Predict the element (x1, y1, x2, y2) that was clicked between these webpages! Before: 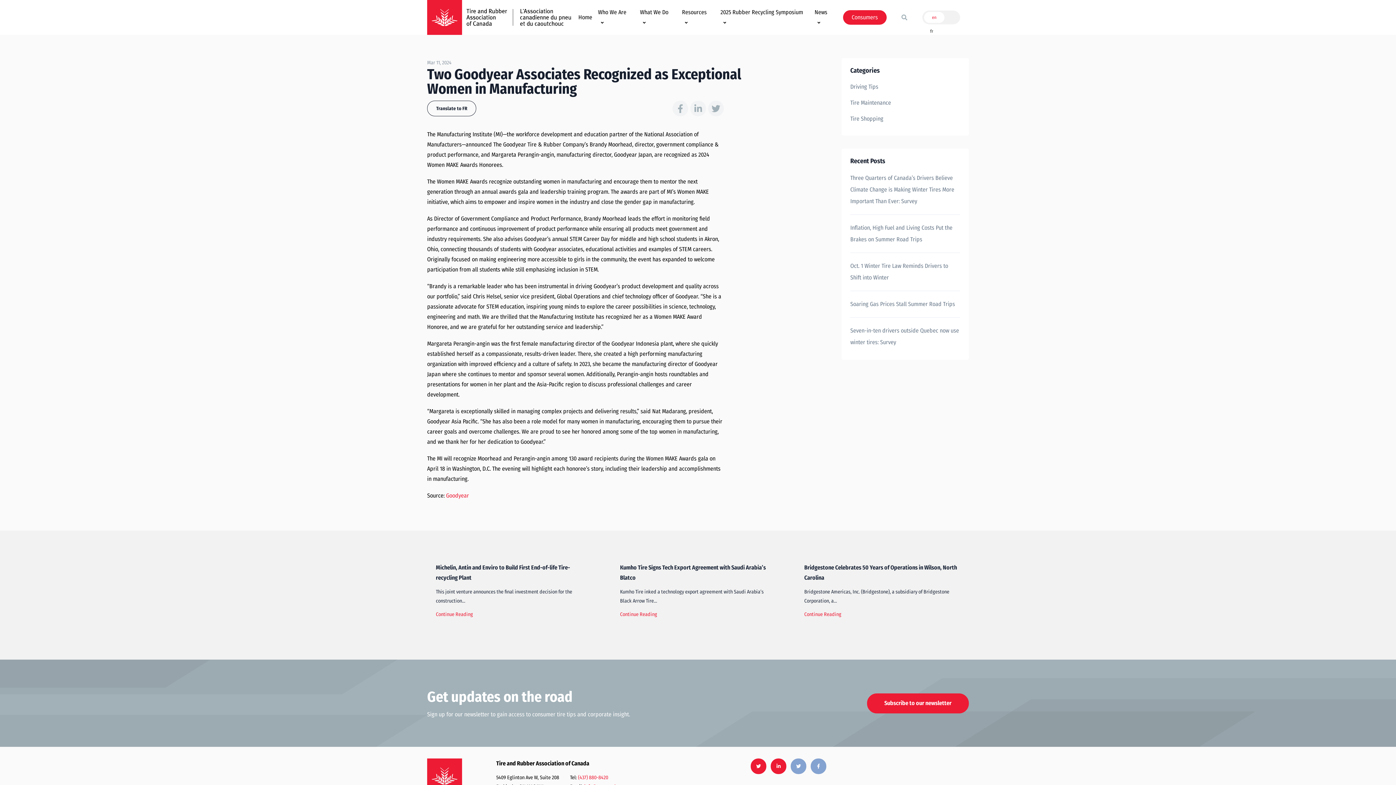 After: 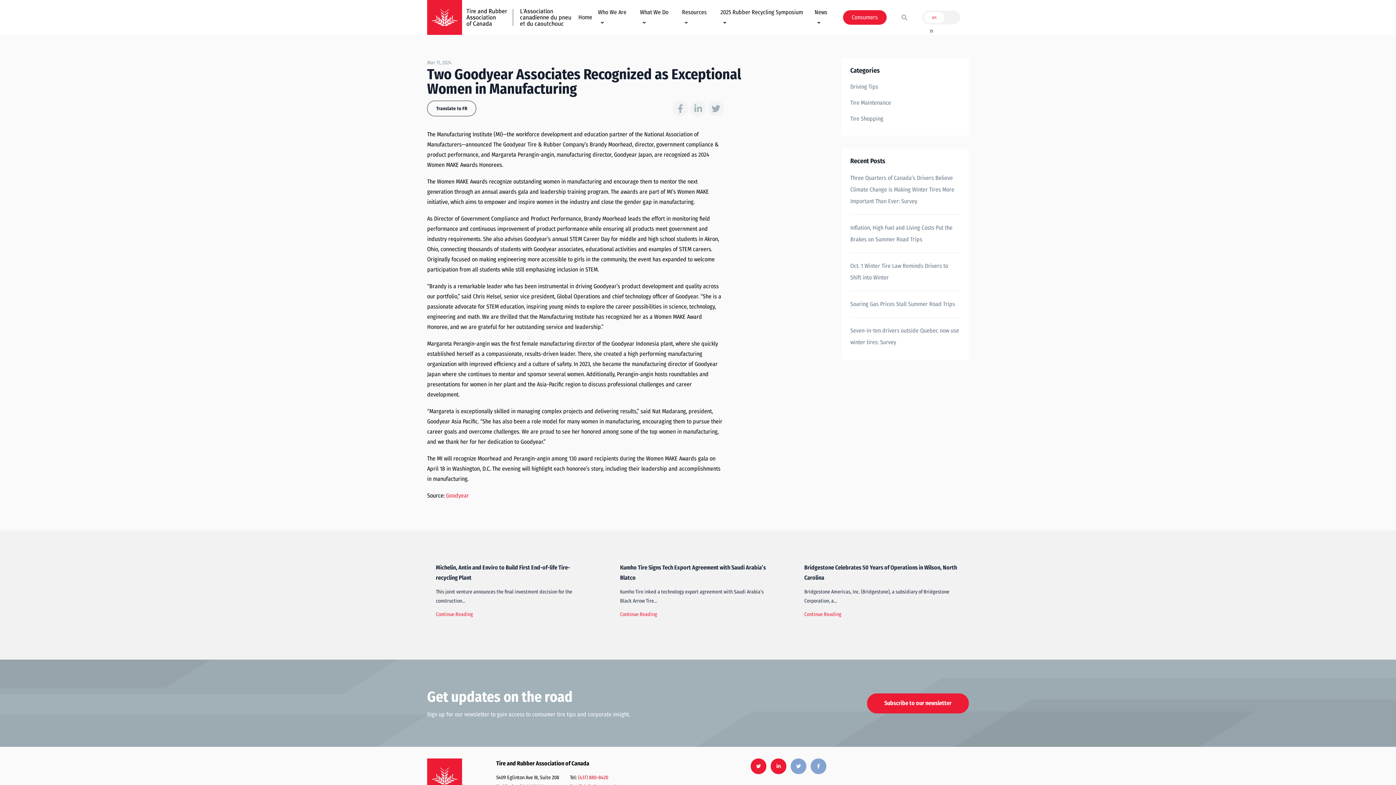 Action: bbox: (578, 774, 608, 781) label: (437) 880-8420